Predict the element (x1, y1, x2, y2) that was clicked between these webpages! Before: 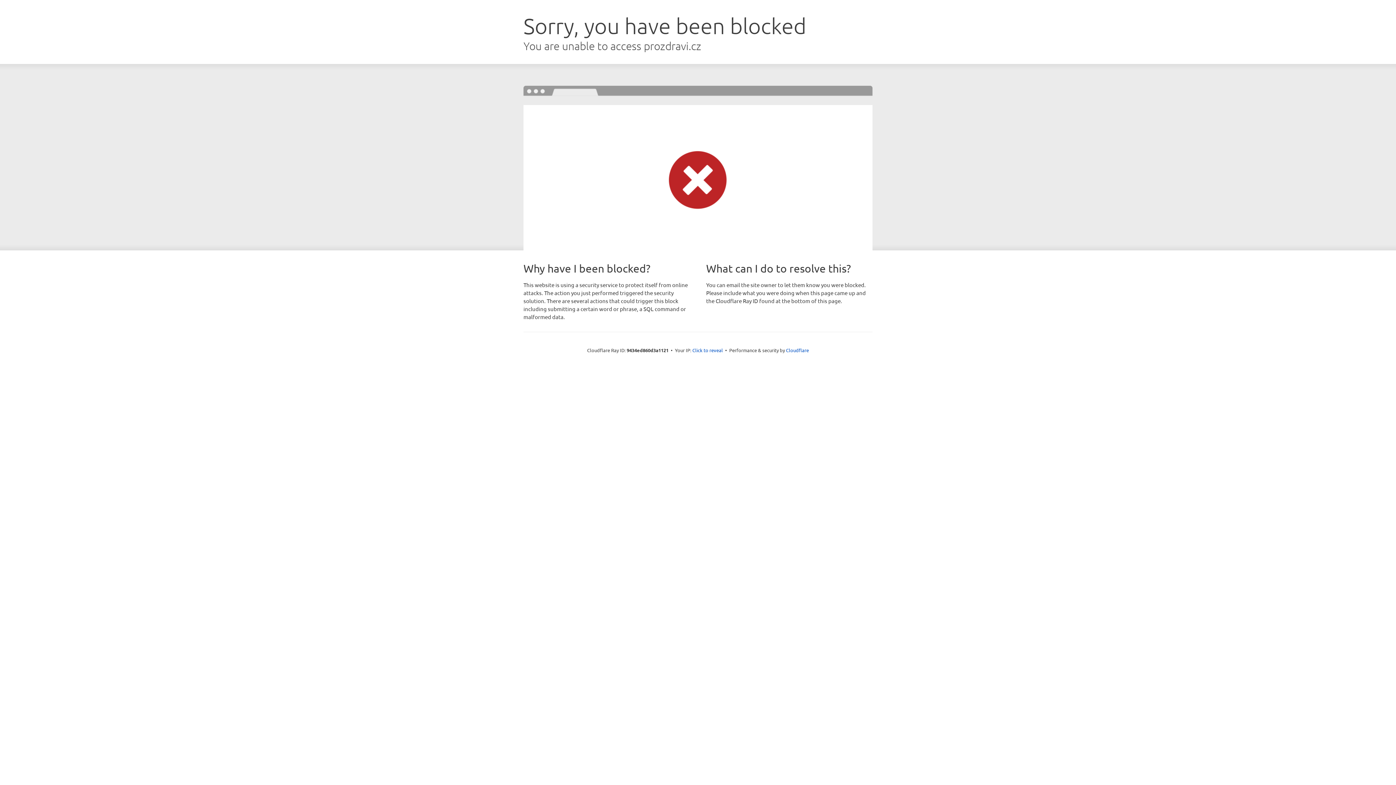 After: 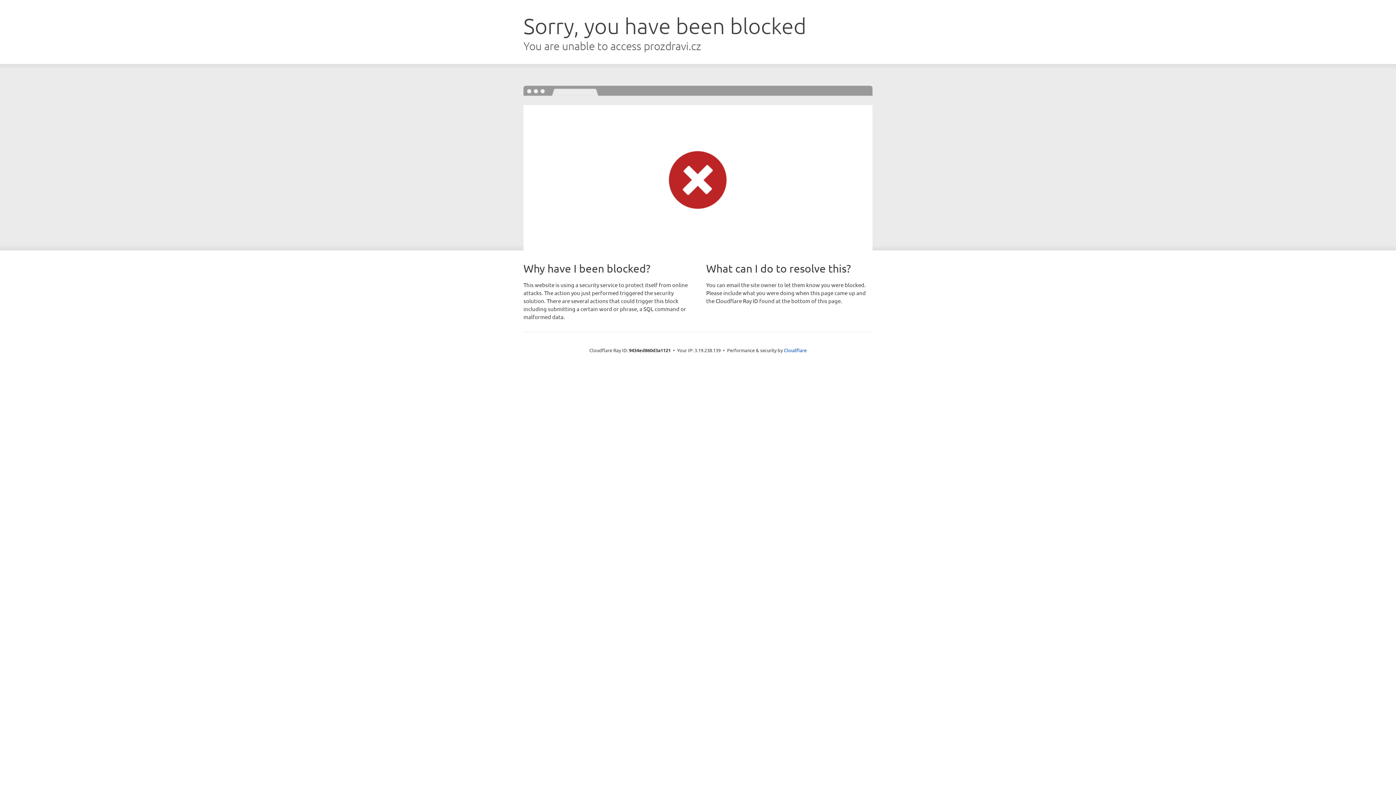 Action: label: Click to reveal bbox: (692, 346, 723, 353)